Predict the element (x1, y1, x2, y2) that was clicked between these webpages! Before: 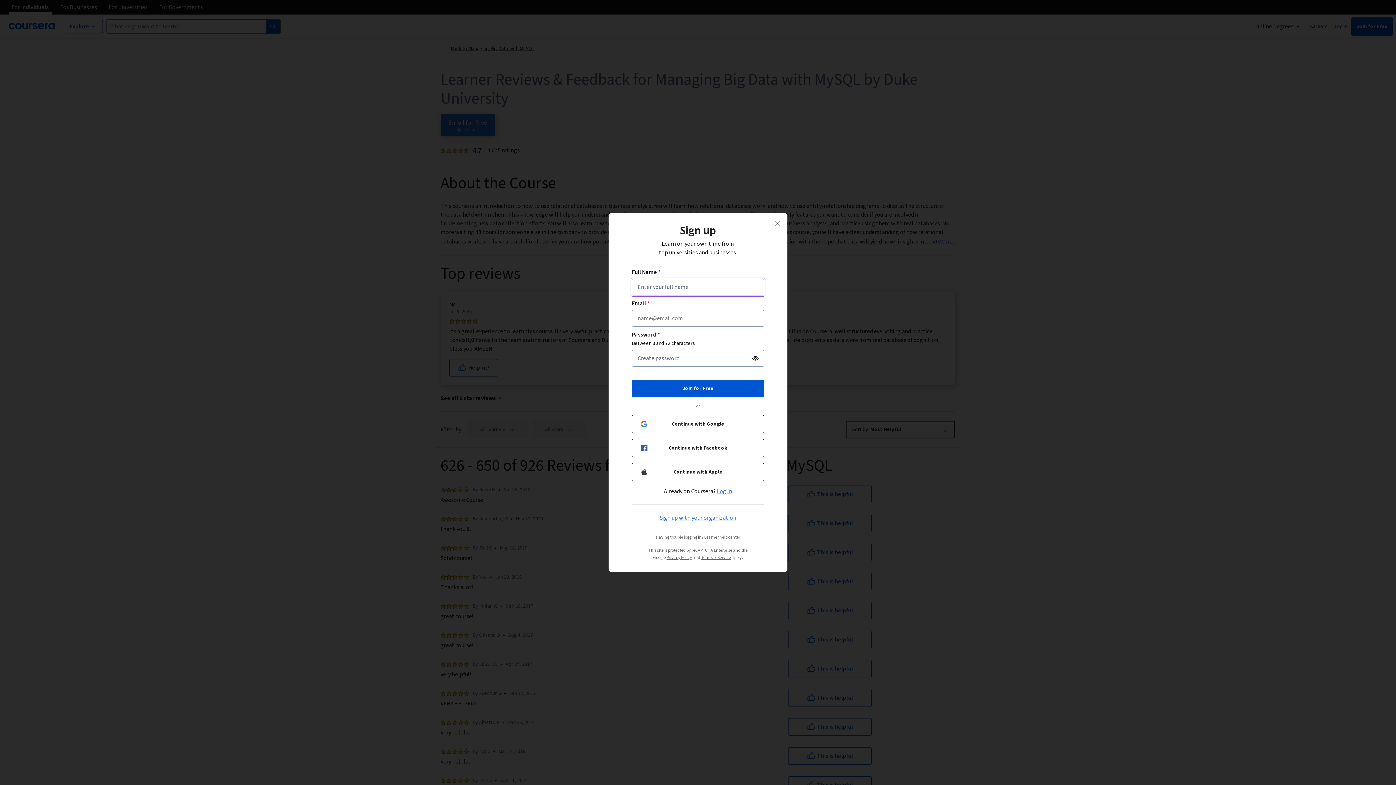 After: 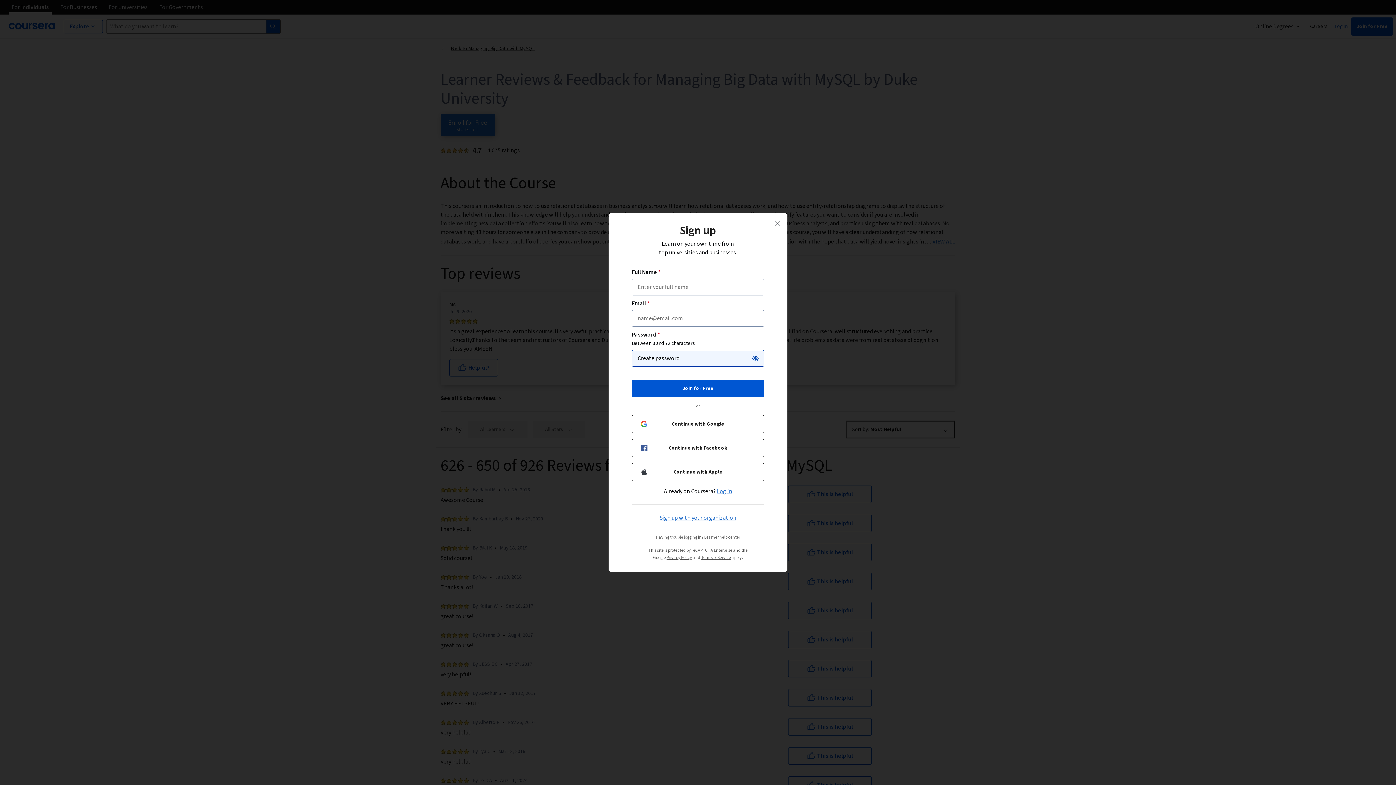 Action: label: Show password bbox: (749, 352, 762, 365)